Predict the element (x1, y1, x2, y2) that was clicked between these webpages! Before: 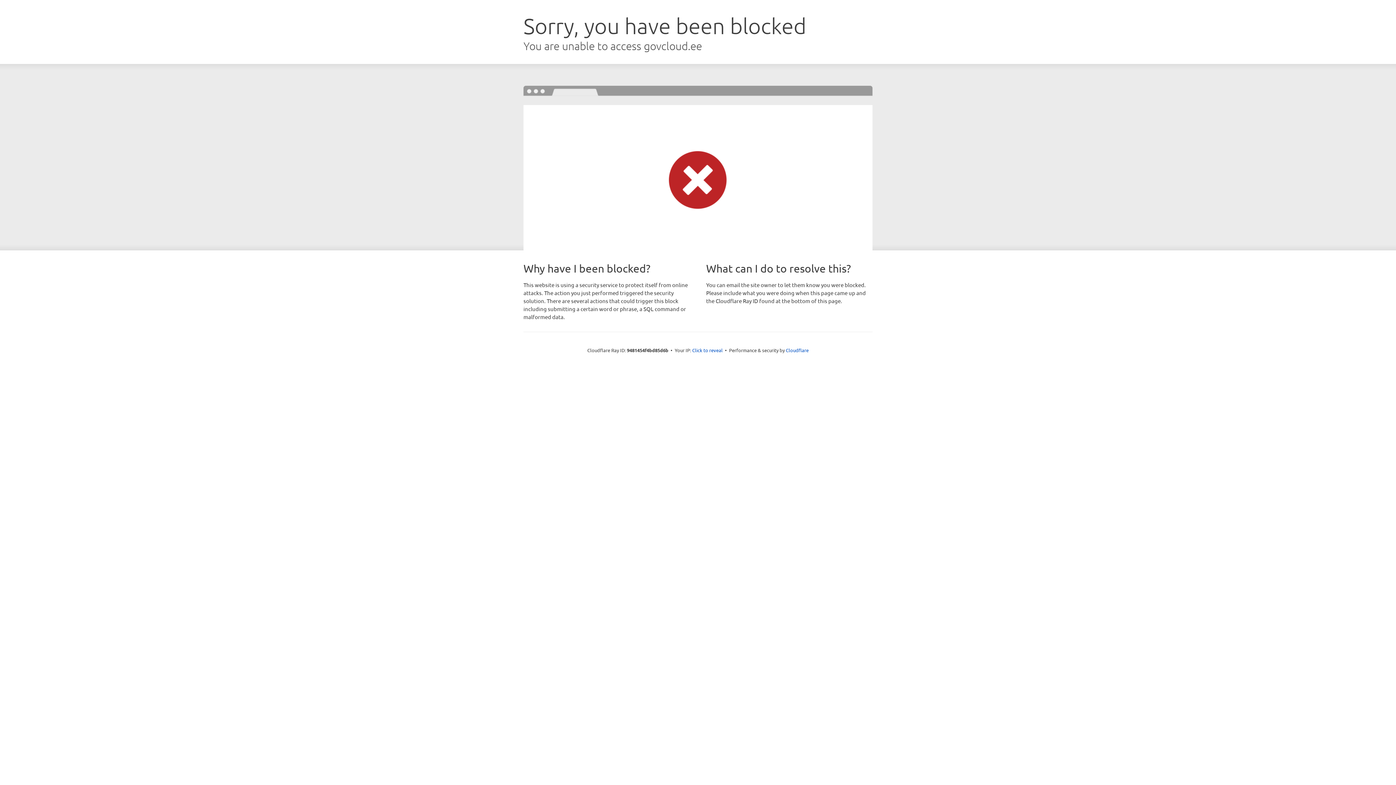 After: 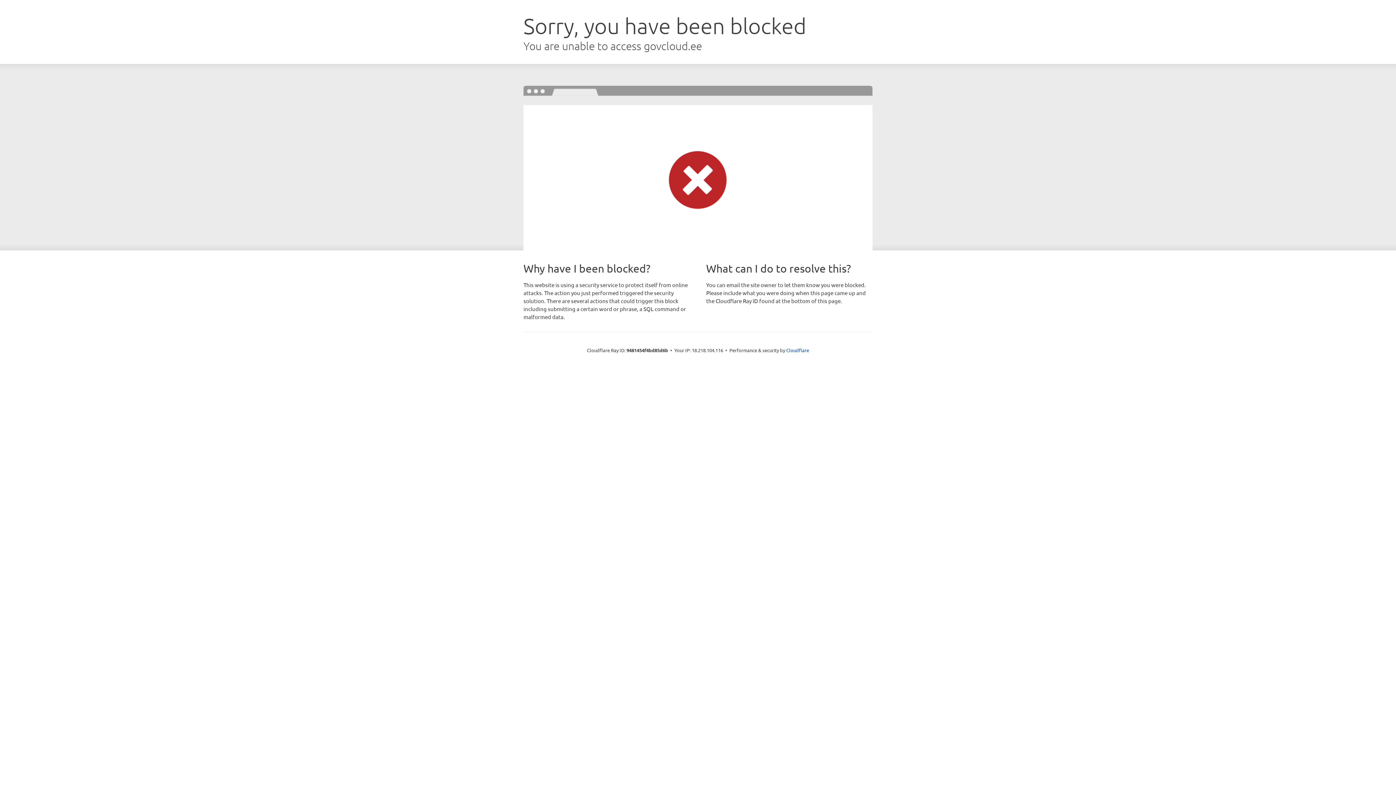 Action: label: Click to reveal bbox: (692, 346, 722, 353)